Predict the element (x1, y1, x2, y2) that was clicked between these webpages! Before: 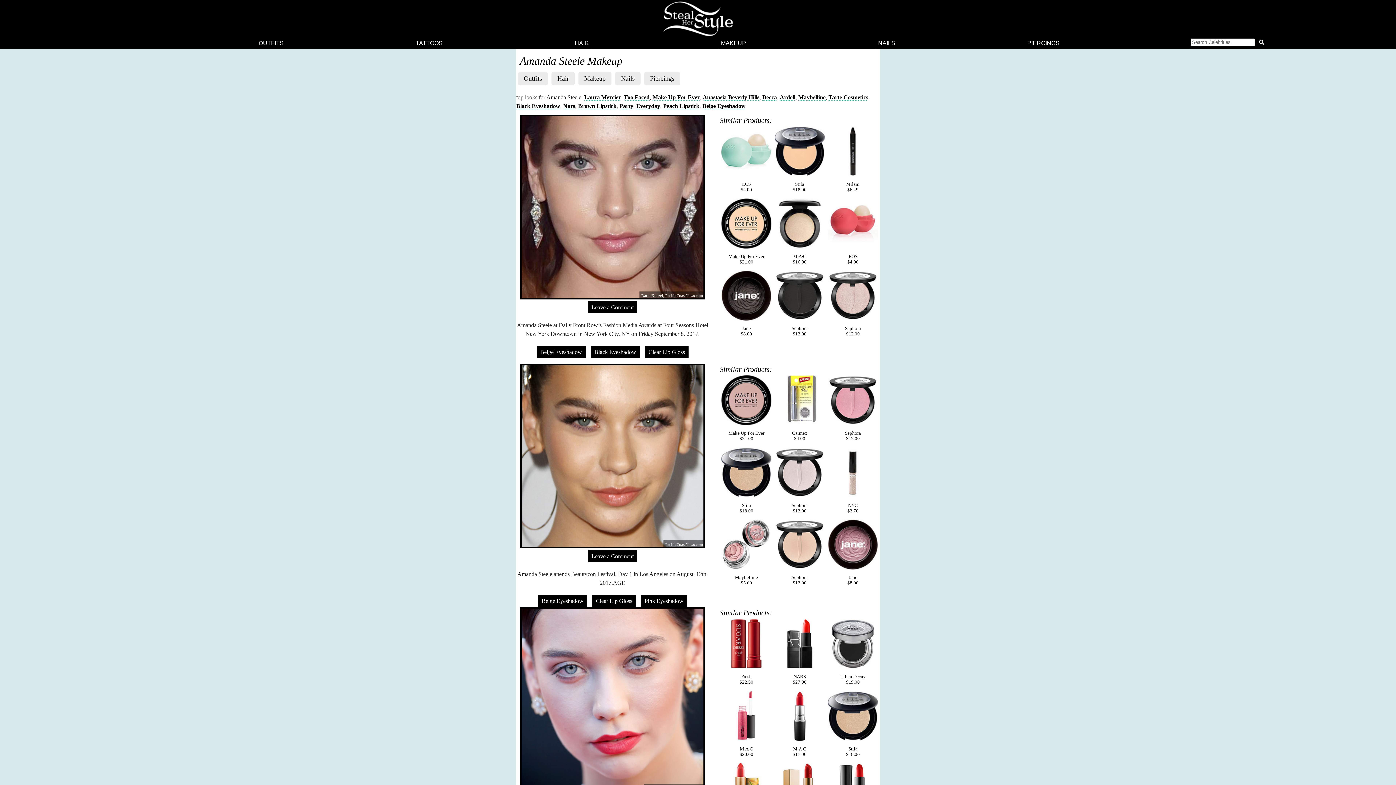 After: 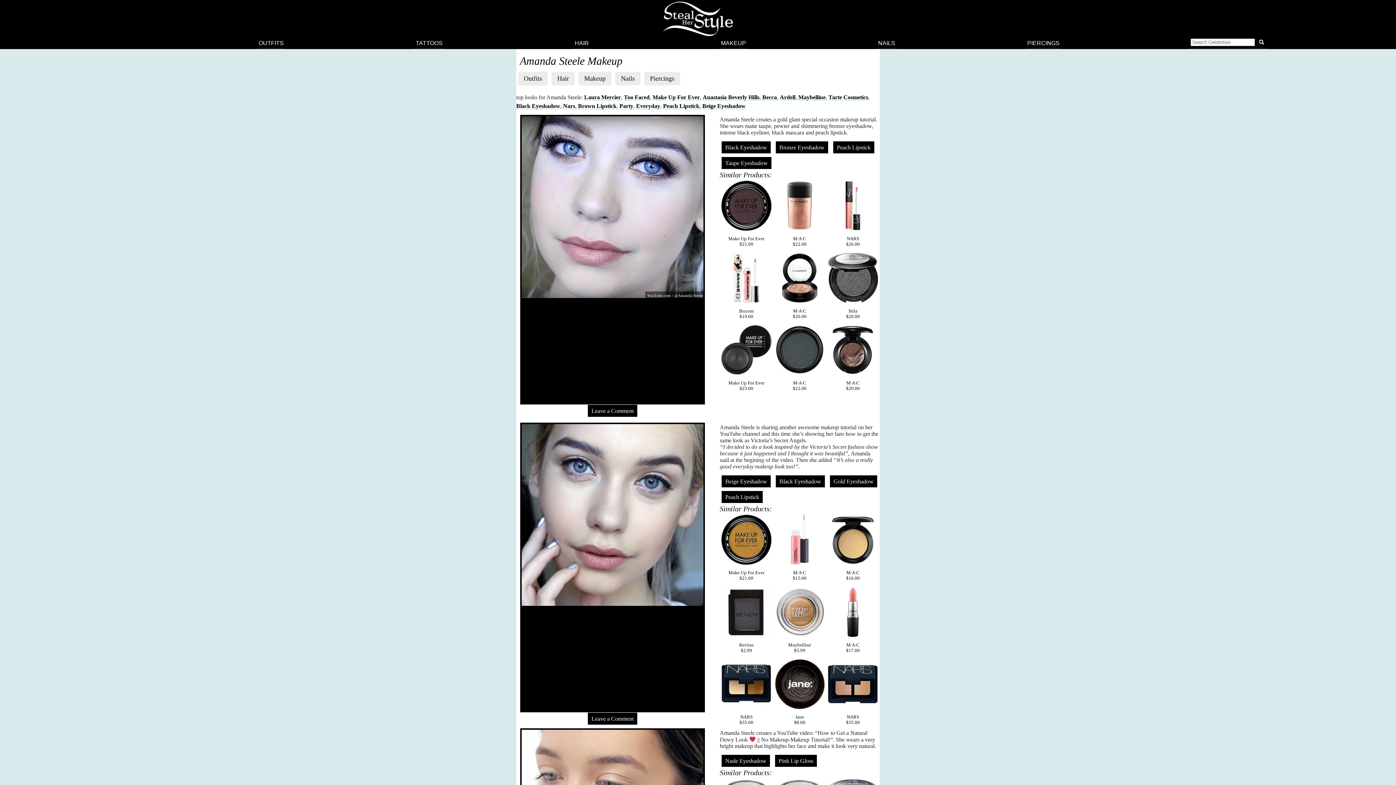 Action: bbox: (584, 94, 621, 100) label: Laura Mercier